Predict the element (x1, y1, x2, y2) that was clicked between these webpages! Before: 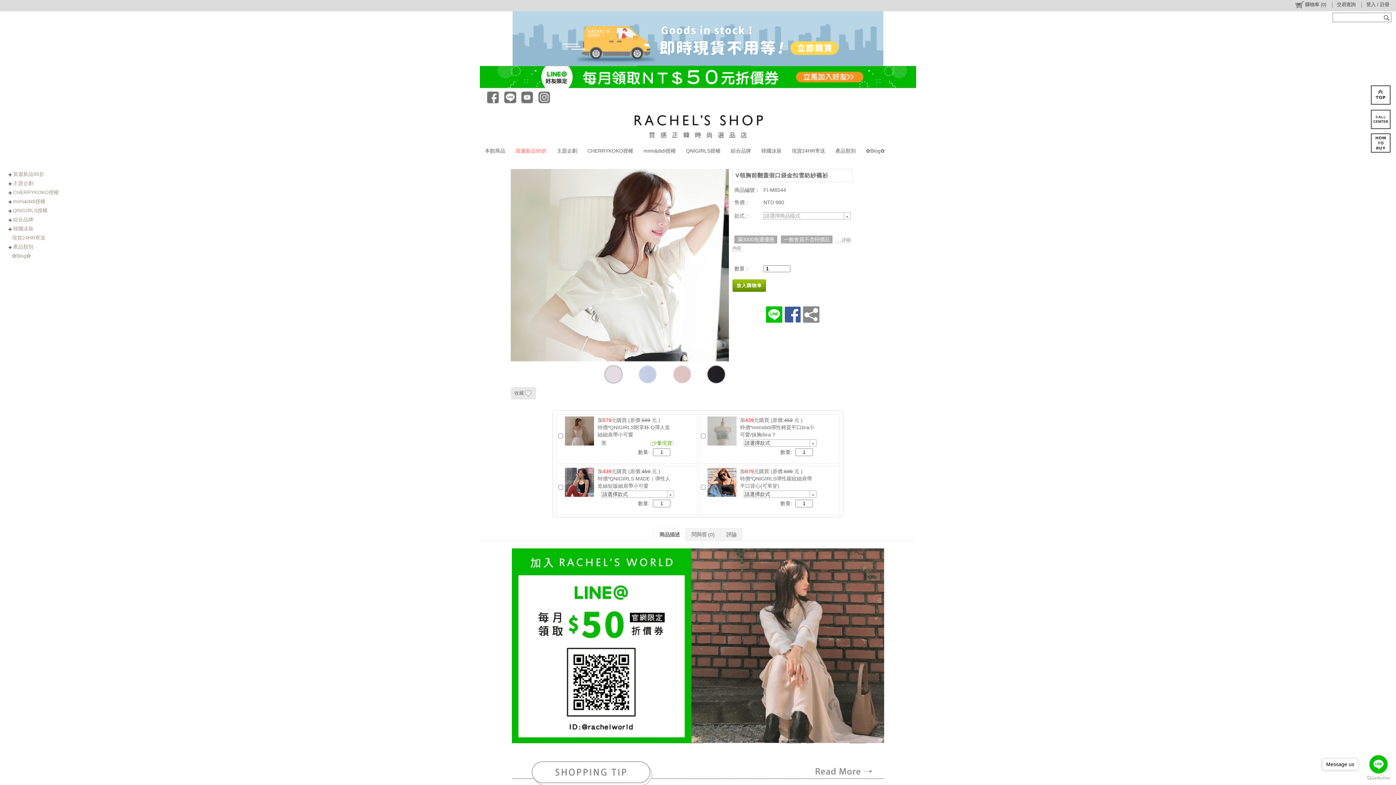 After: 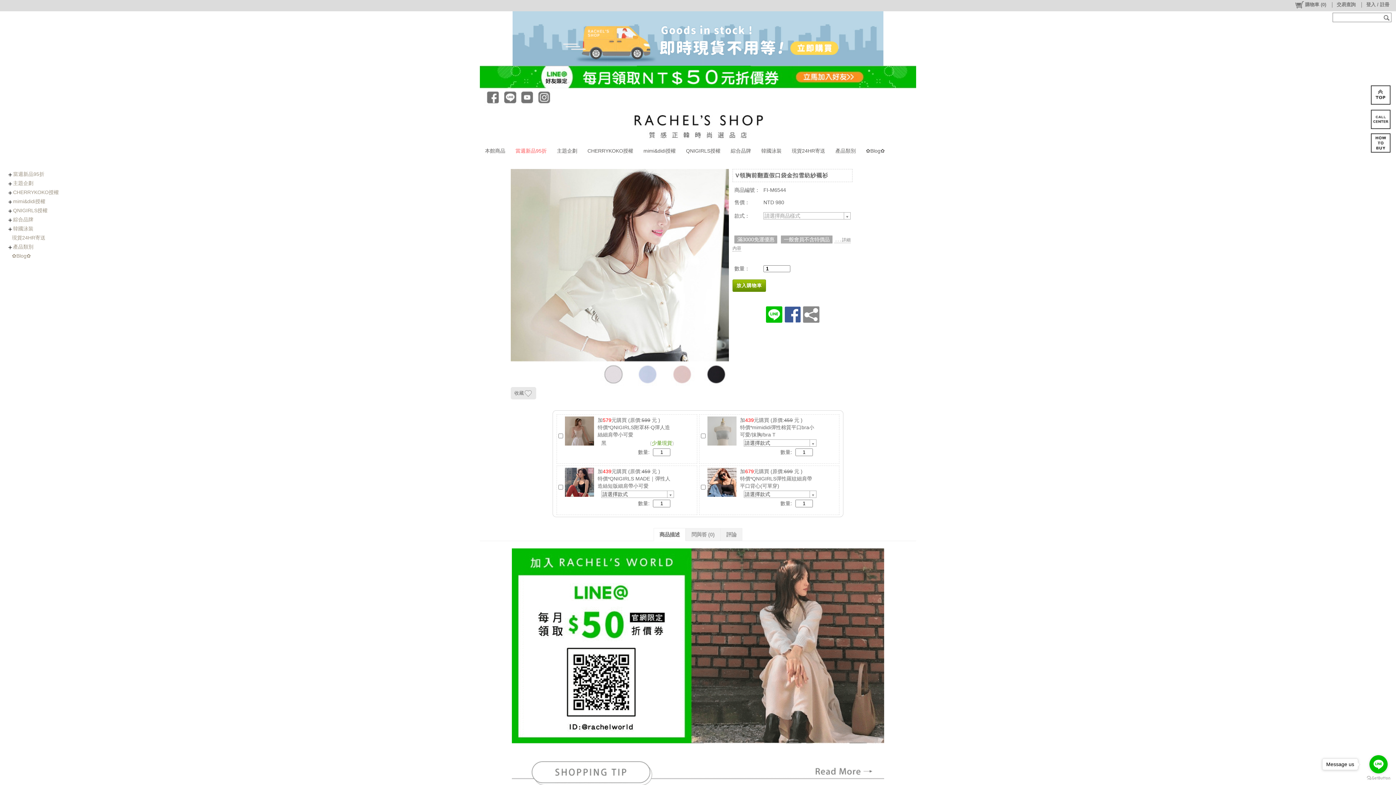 Action: bbox: (1369, 84, 1392, 106)